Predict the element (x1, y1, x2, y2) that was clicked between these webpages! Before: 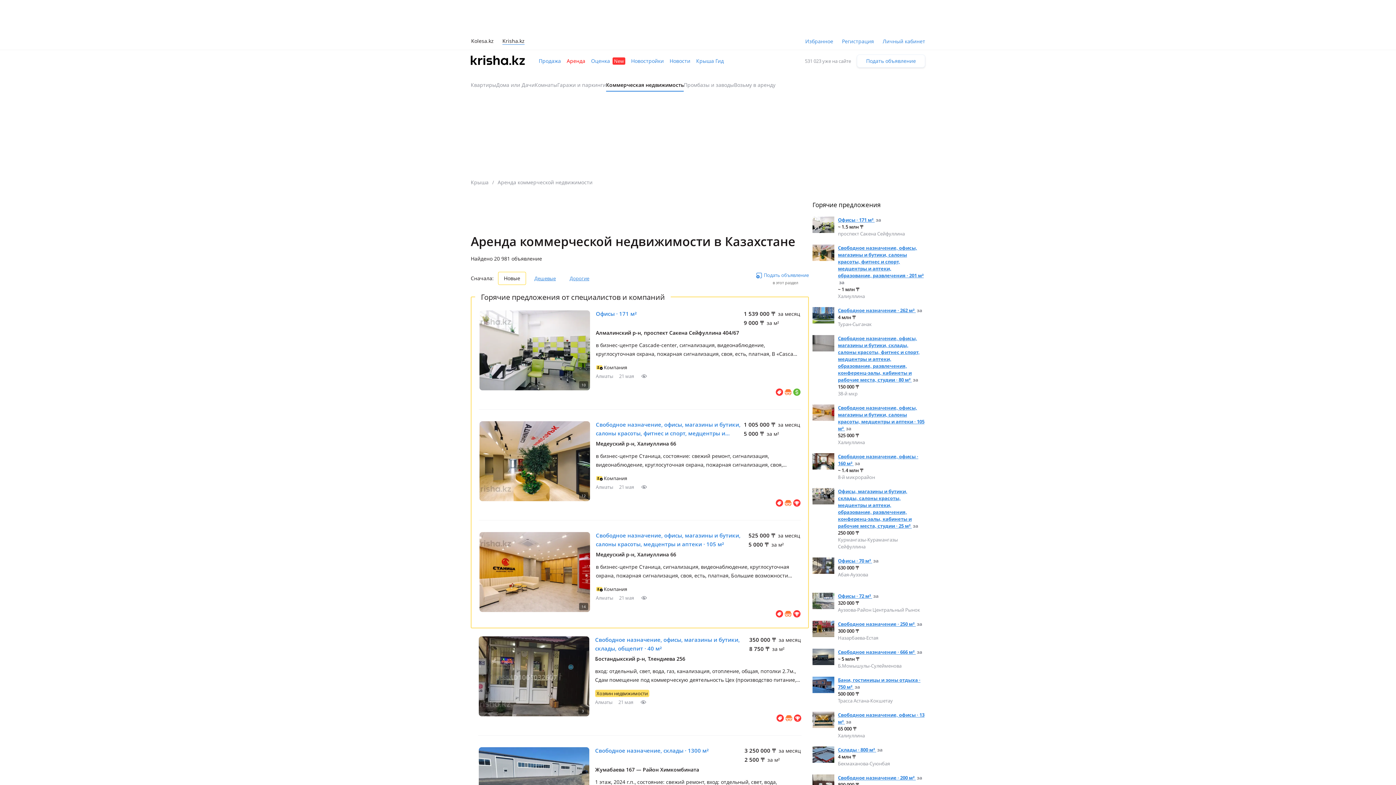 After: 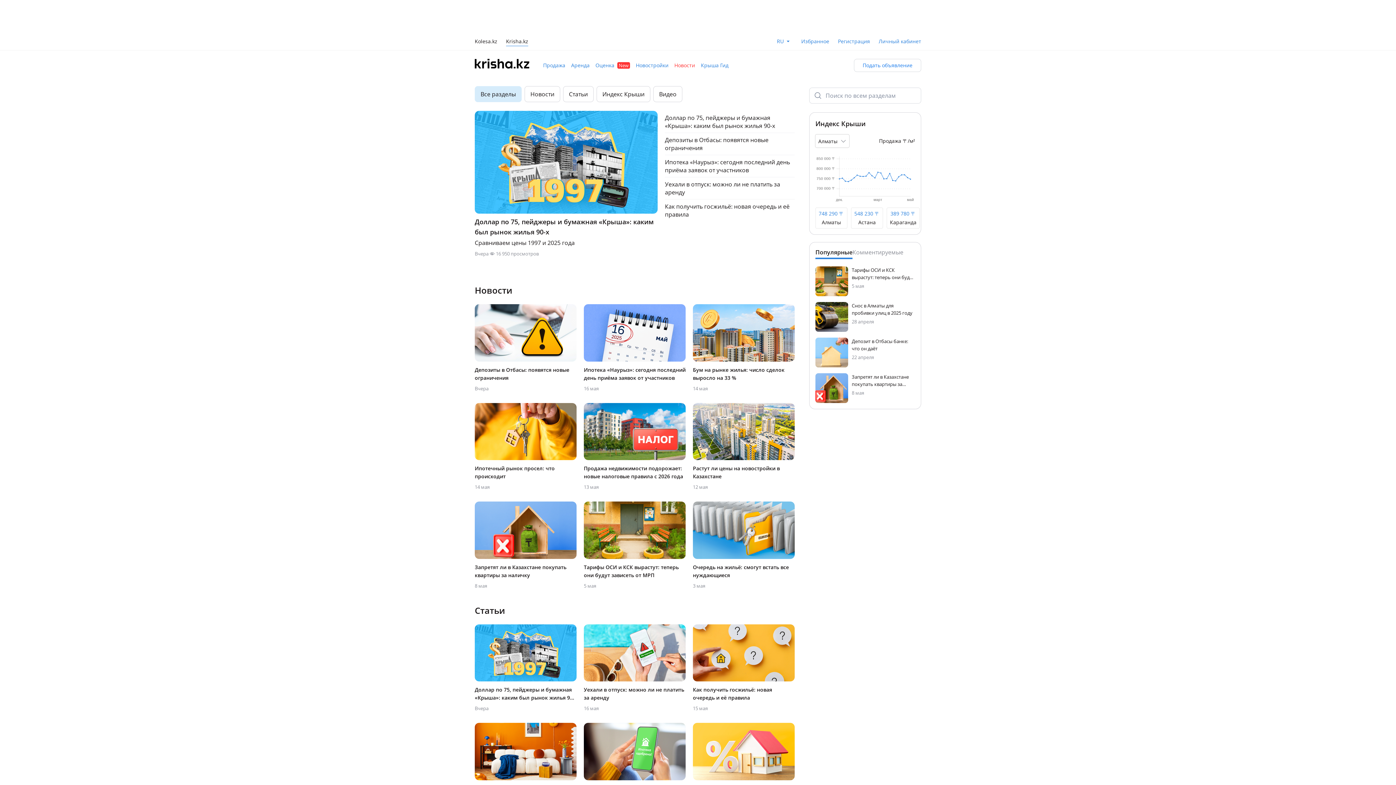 Action: bbox: (669, 56, 690, 65) label: Новости